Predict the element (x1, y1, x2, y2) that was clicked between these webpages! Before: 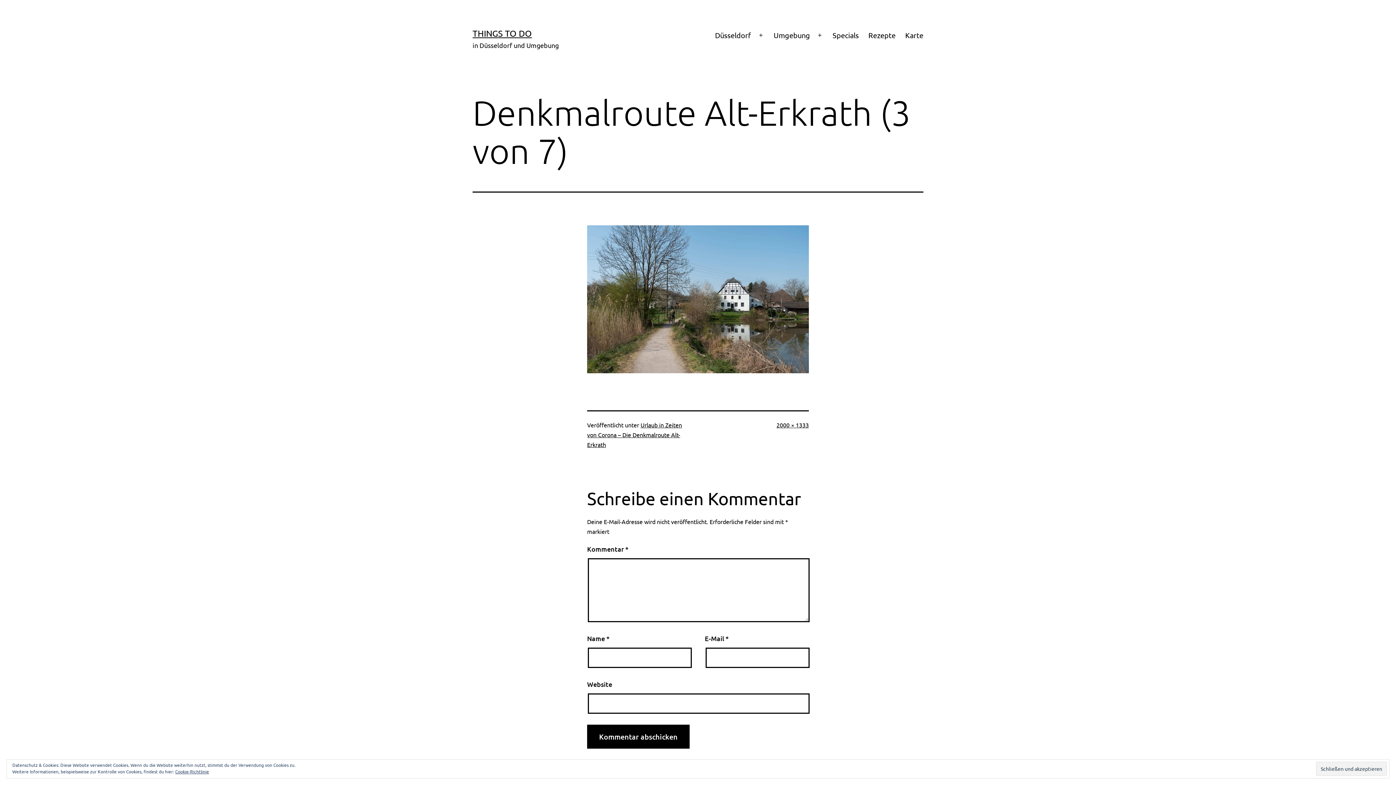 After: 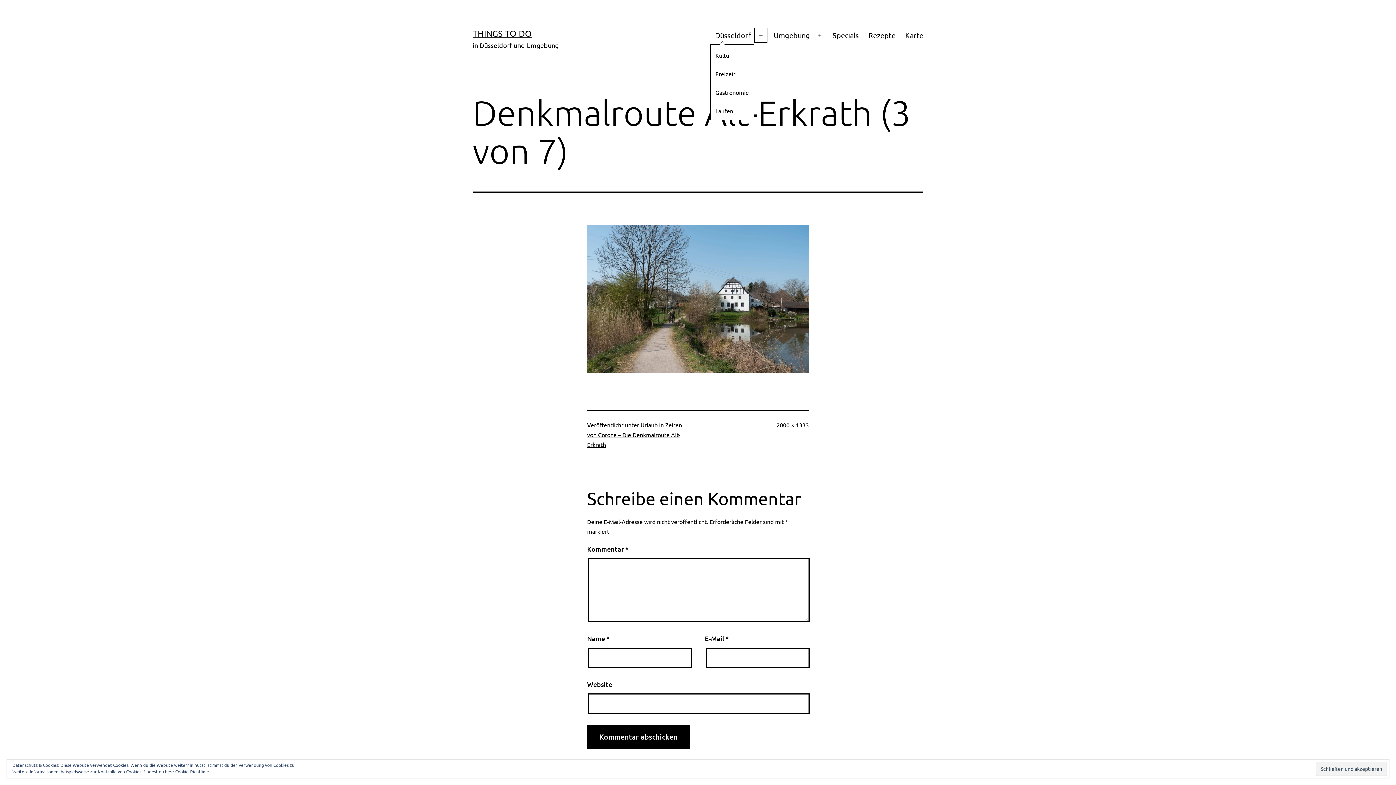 Action: label: Menü öffnen bbox: (753, 26, 769, 44)